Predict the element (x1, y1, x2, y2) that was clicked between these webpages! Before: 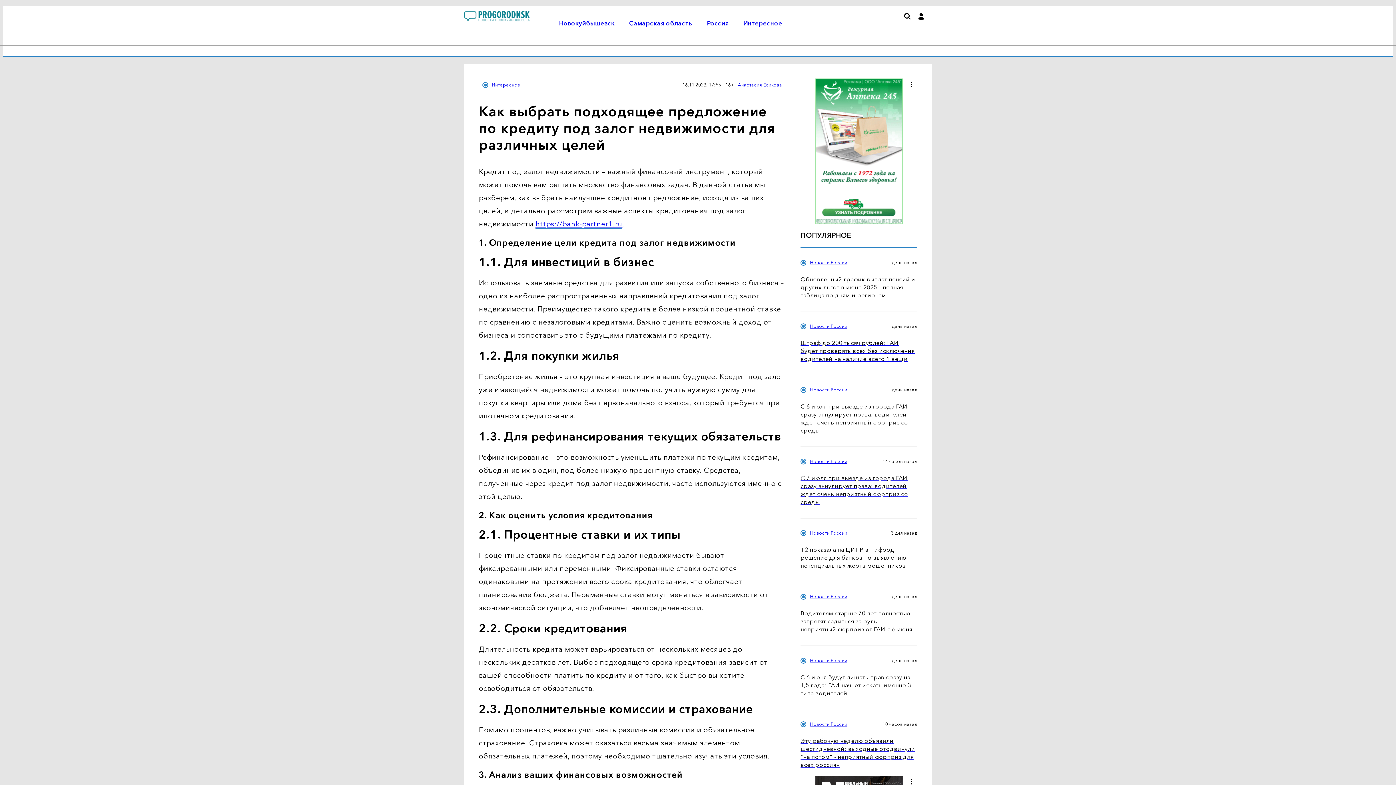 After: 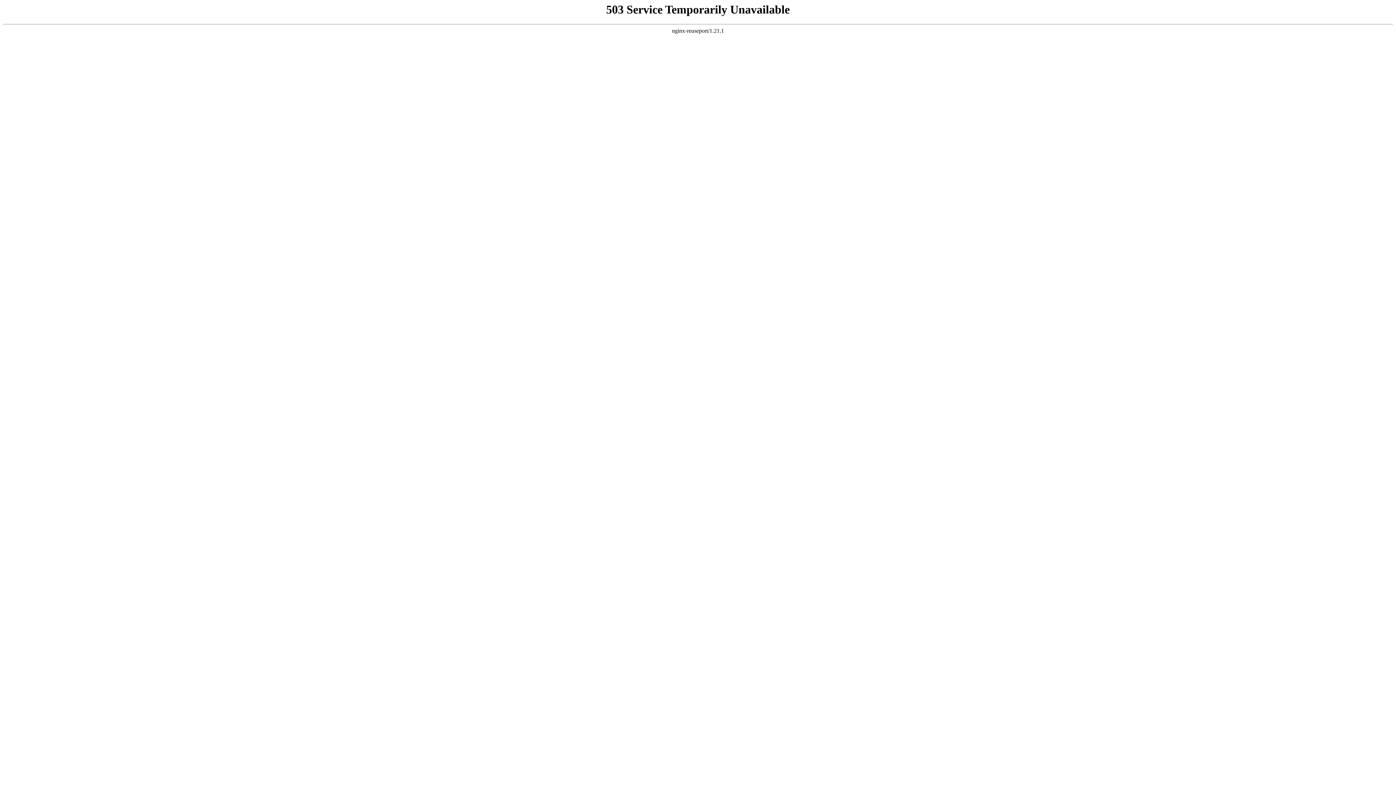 Action: label: https://bank-partner1.ru bbox: (535, 219, 622, 228)